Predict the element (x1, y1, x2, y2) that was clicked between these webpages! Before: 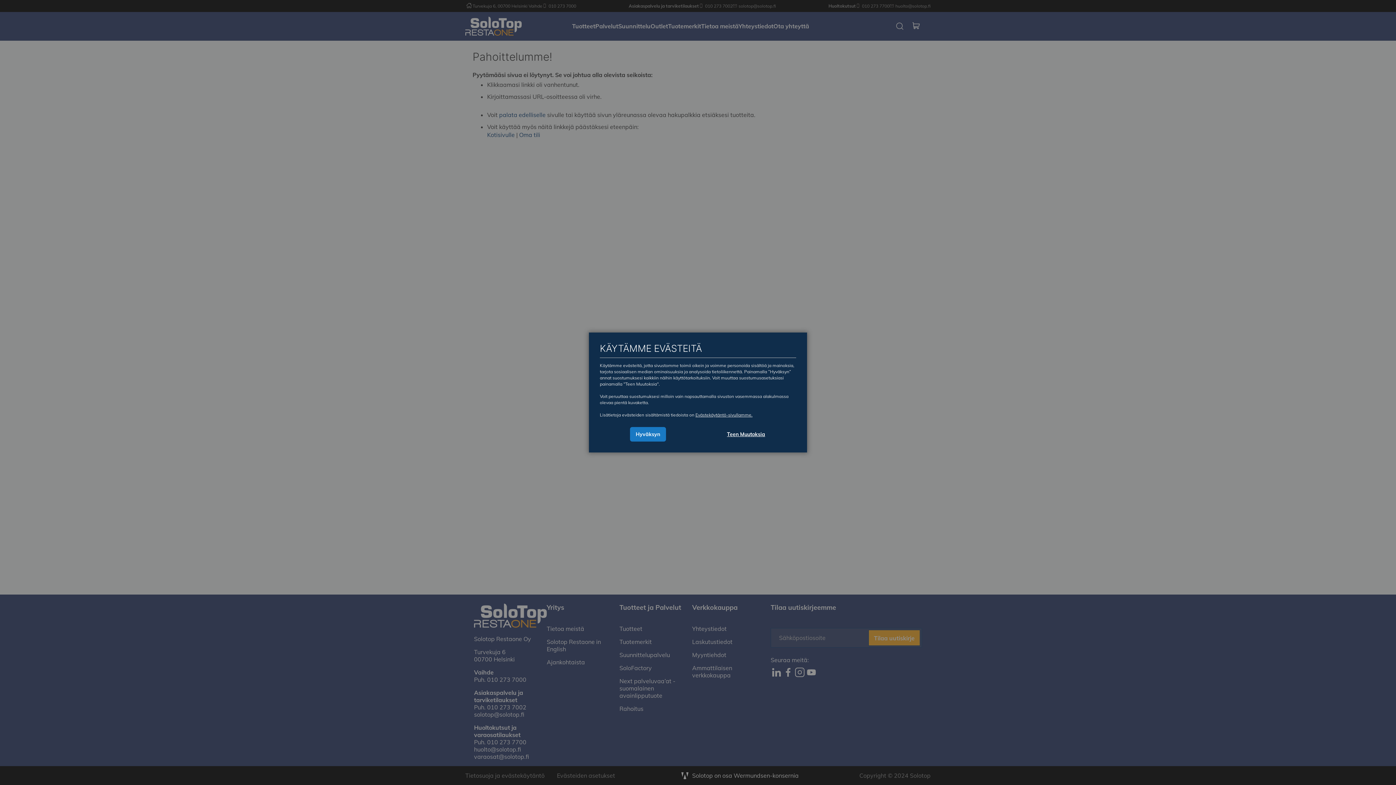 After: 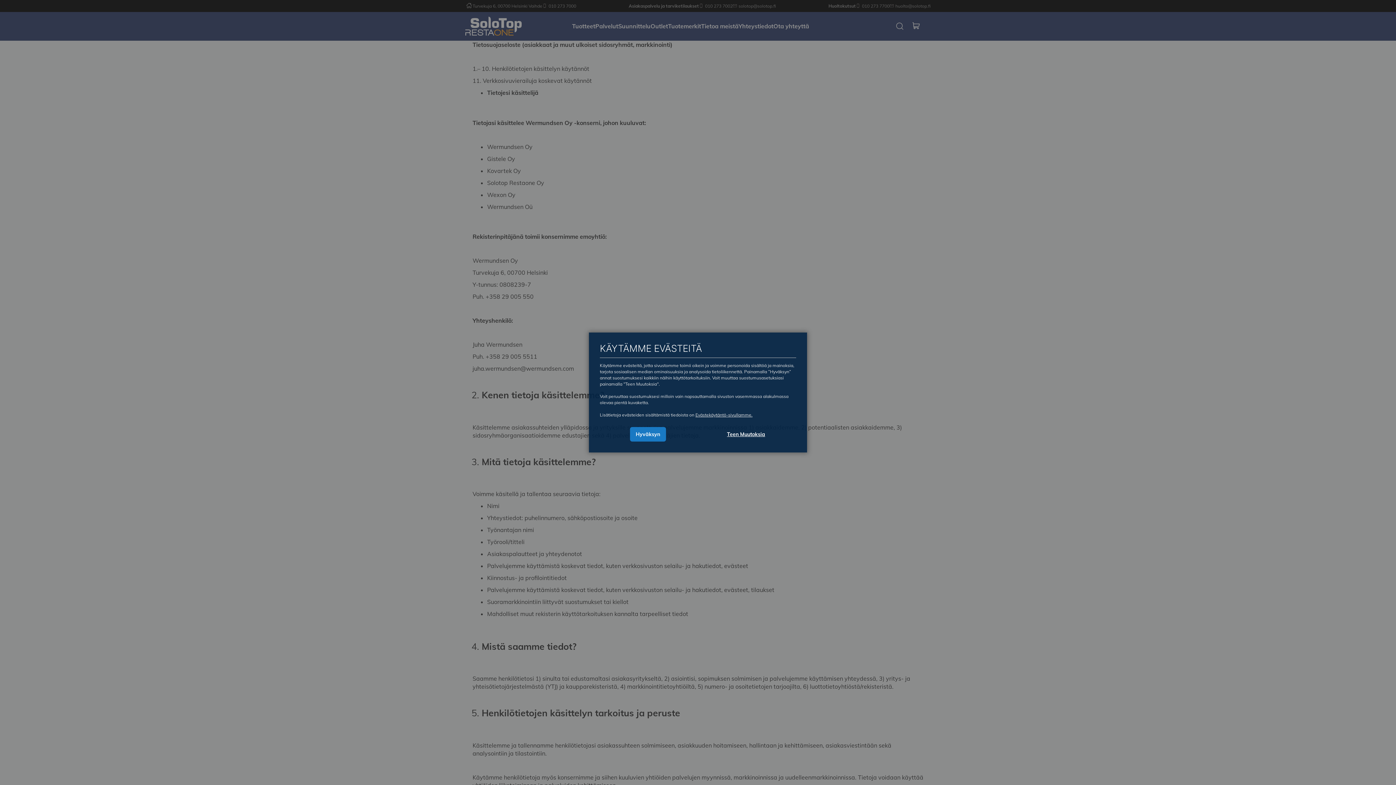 Action: bbox: (695, 412, 752, 417) label: Evästekäytäntö-sivullamme.